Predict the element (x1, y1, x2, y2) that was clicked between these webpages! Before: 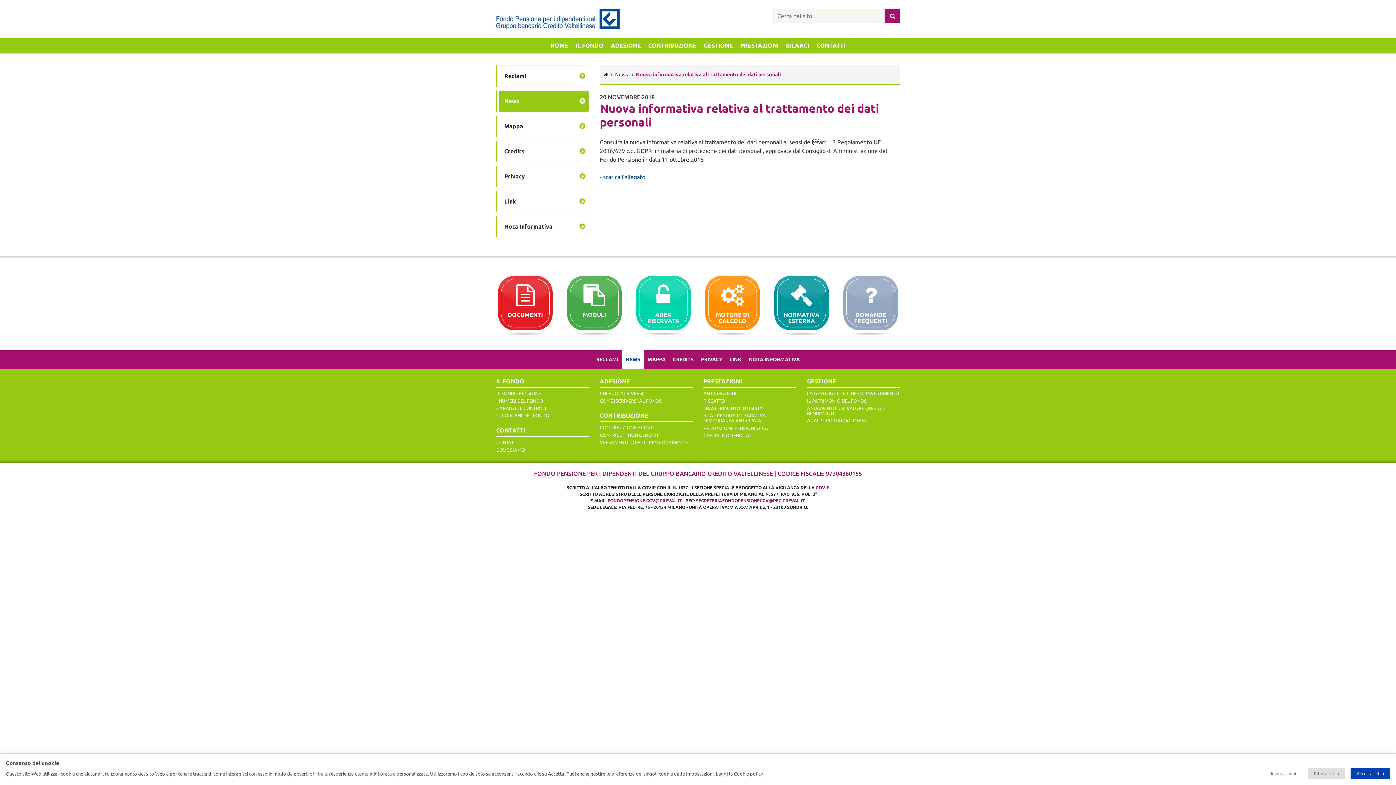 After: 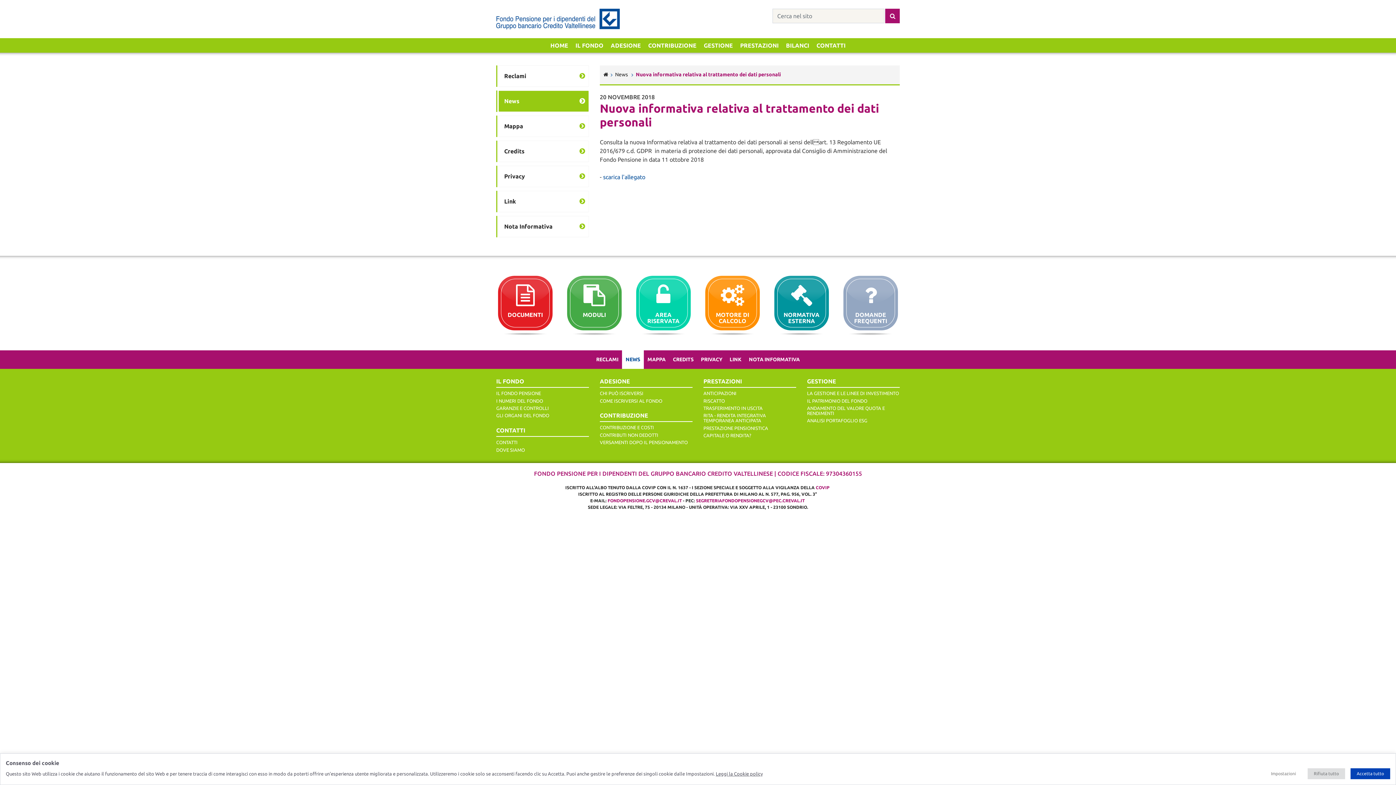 Action: label: FONDOPENSIONE.GCV@CREVAL.IT bbox: (607, 498, 682, 503)